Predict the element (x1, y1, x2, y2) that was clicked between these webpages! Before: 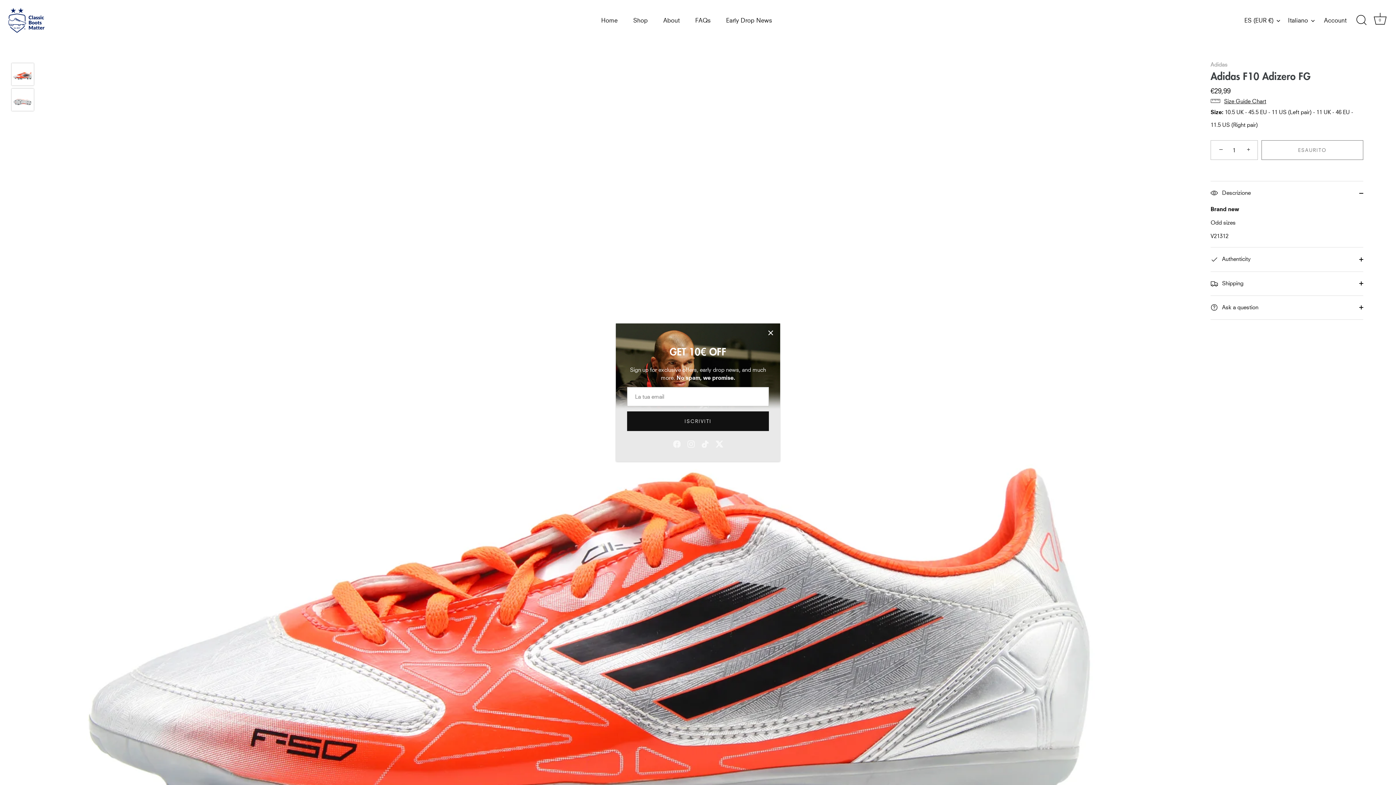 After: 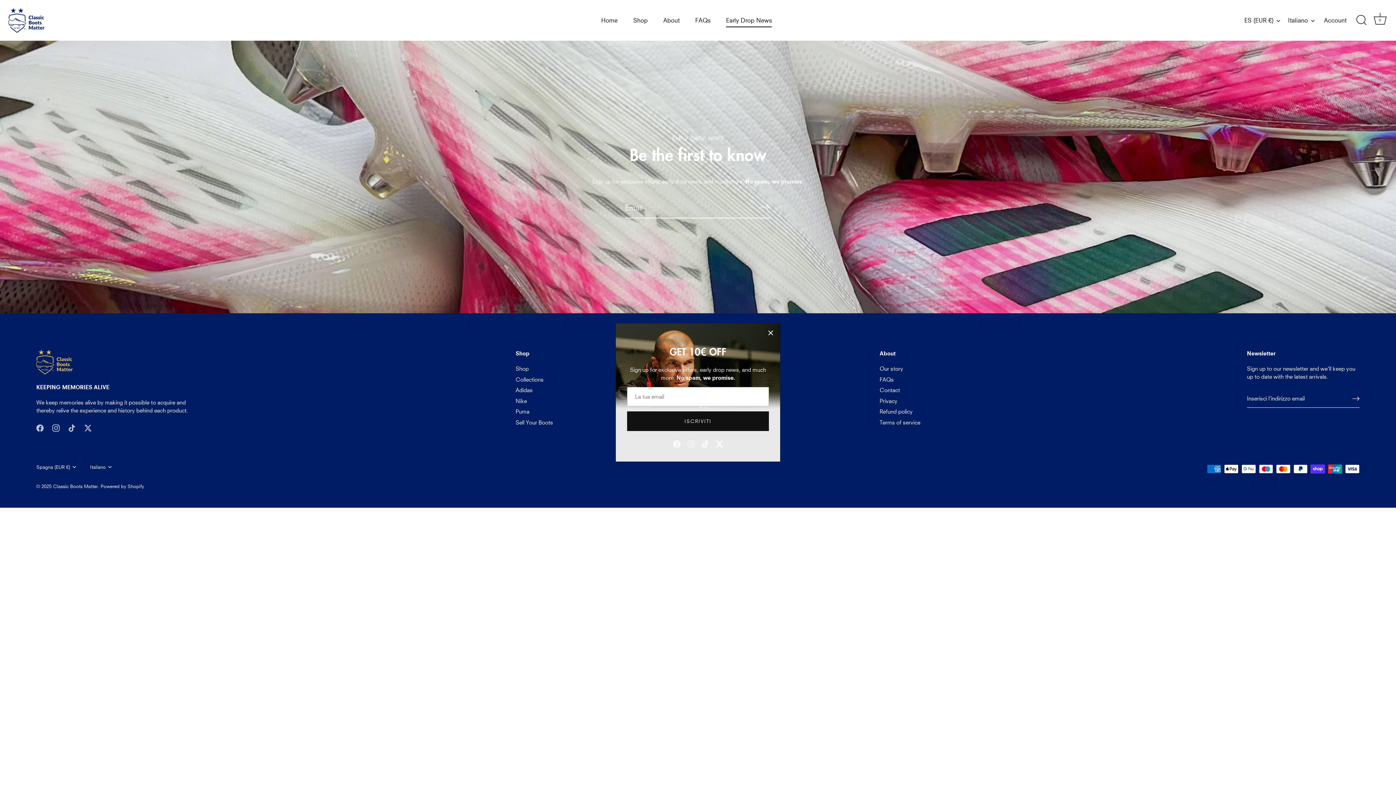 Action: bbox: (719, 13, 779, 27) label: Early Drop News